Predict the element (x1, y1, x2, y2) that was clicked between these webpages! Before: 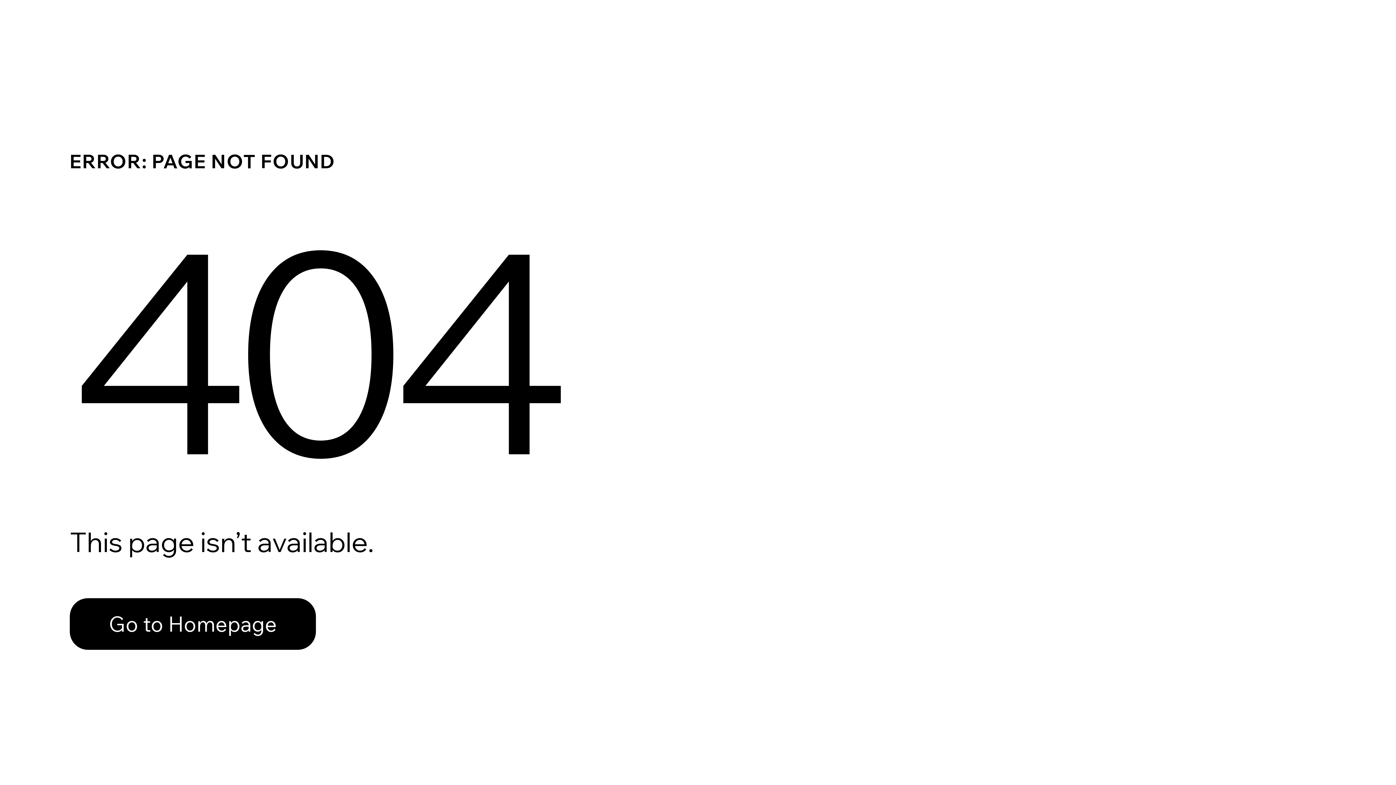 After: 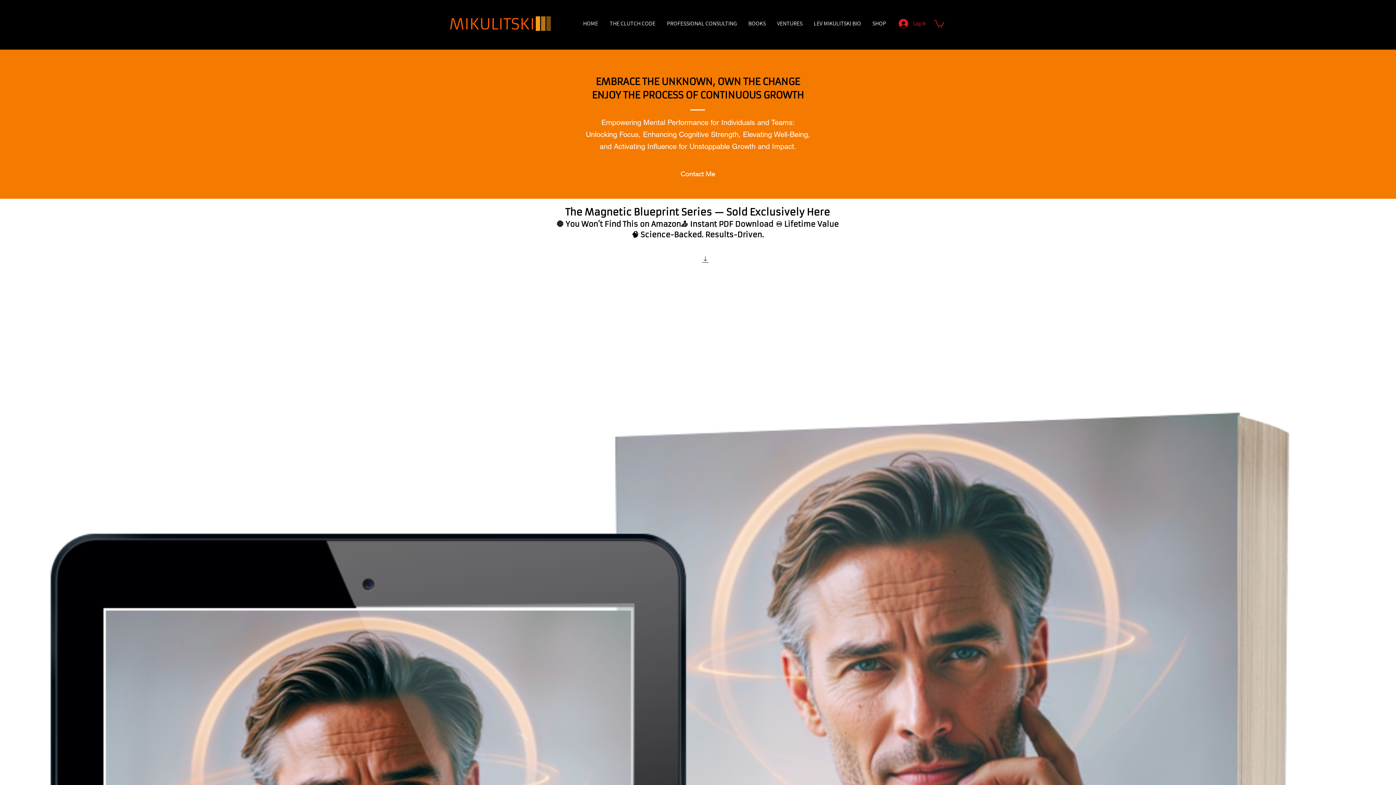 Action: bbox: (69, 582, 768, 659) label: Go to Homepage